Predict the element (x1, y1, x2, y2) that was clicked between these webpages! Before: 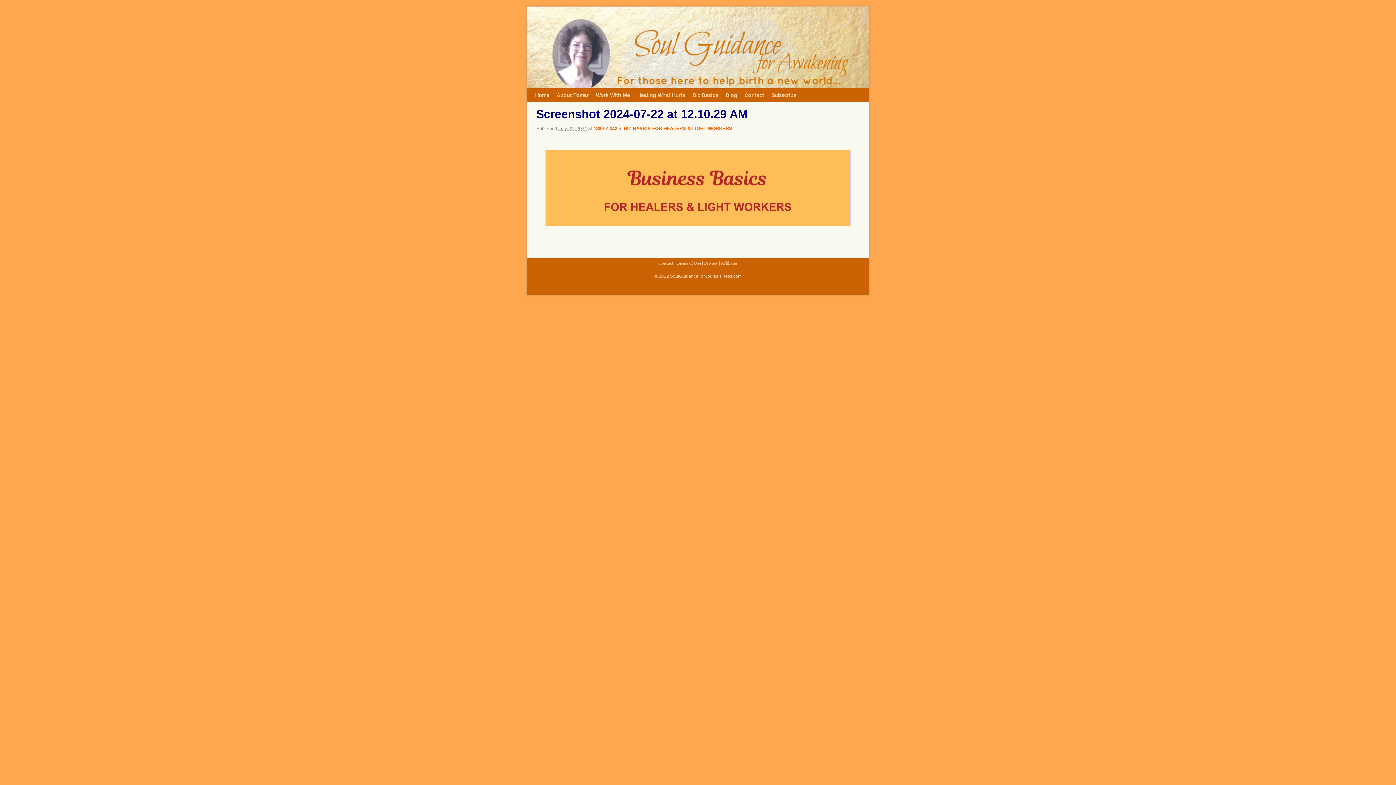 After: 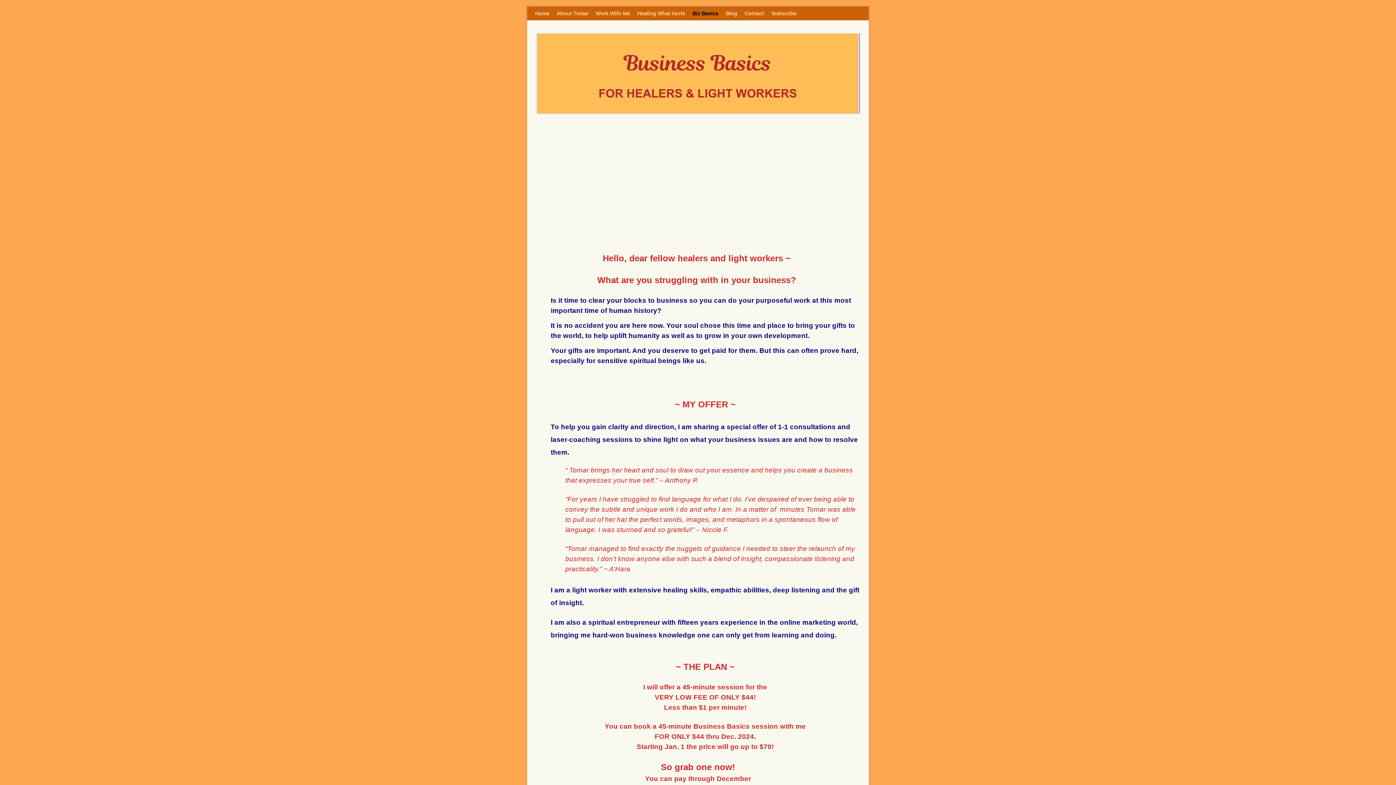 Action: label: Biz Basics bbox: (689, 88, 722, 102)